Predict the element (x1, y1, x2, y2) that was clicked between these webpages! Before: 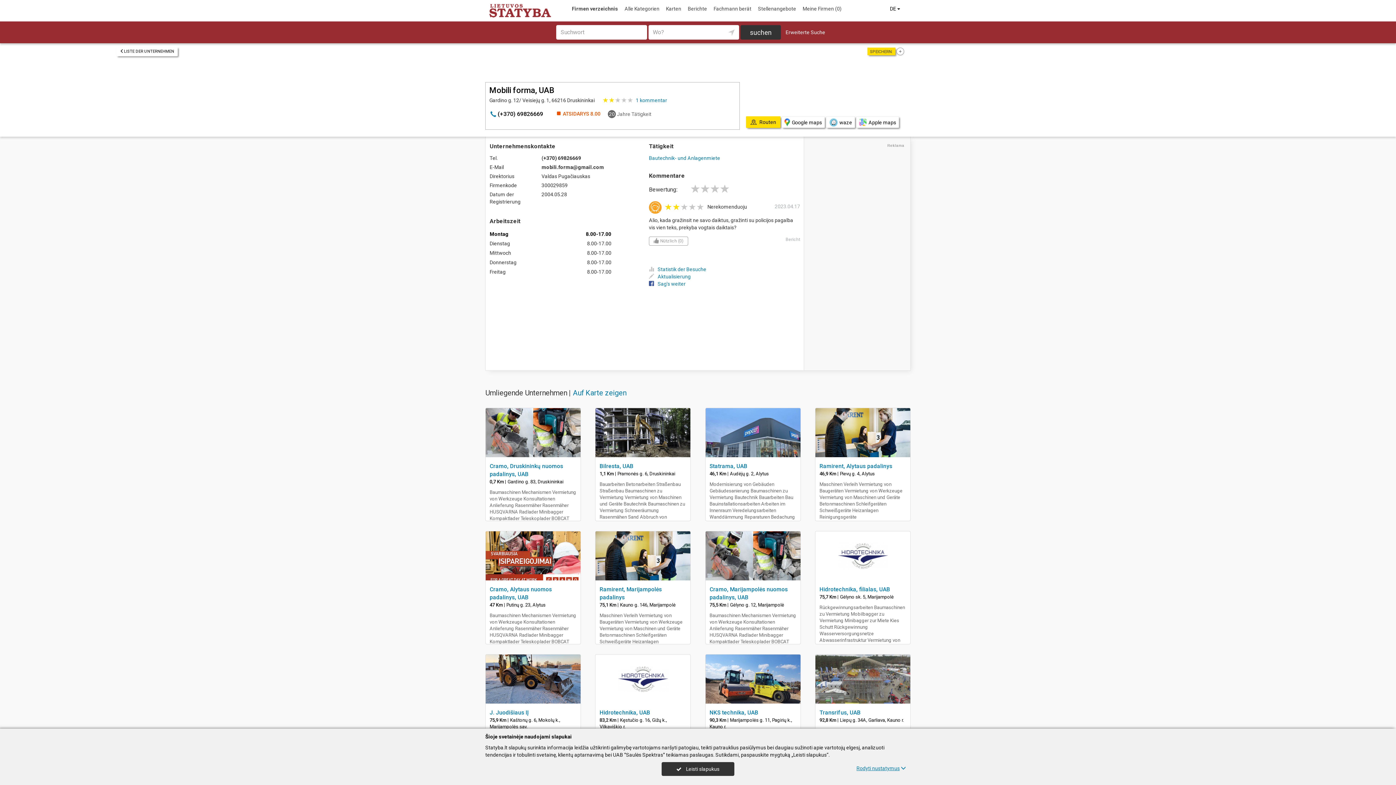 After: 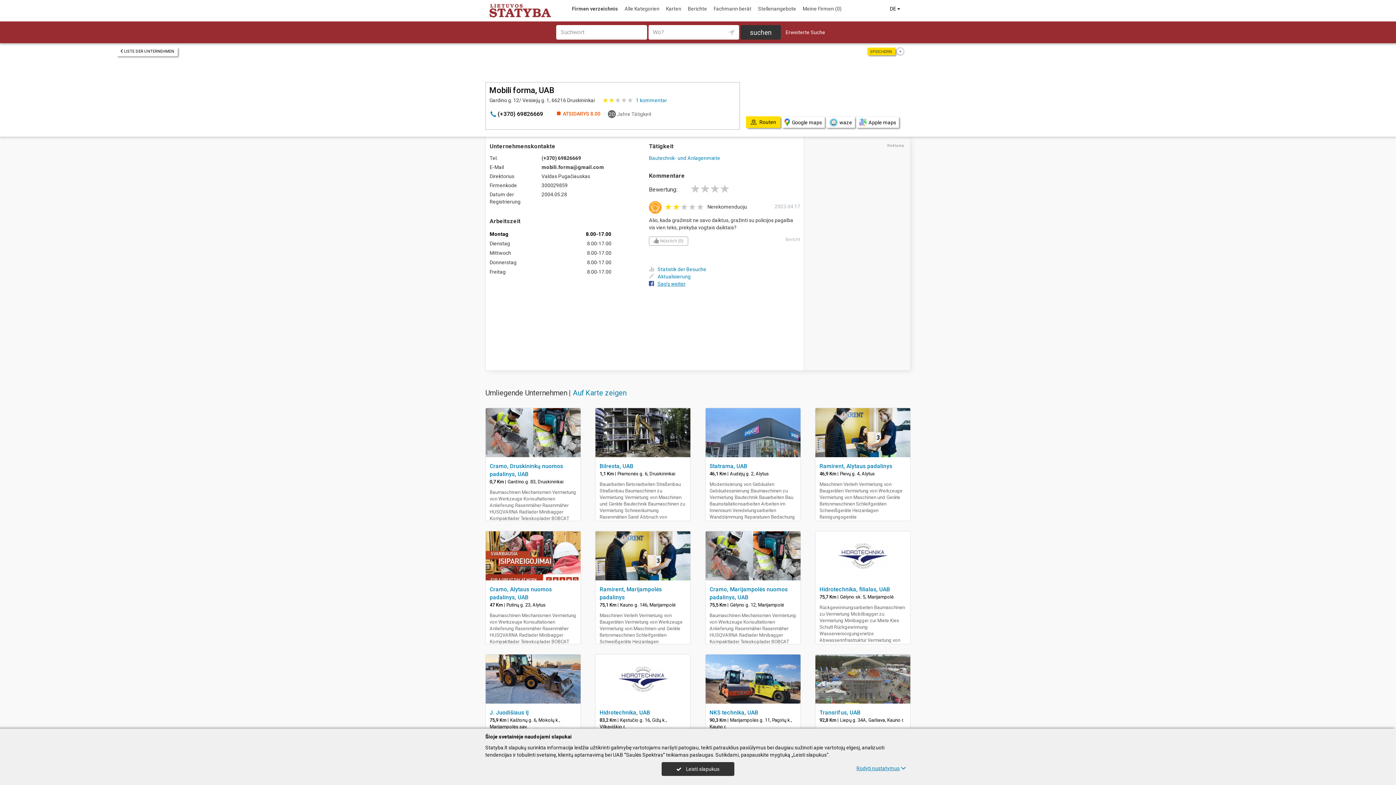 Action: label: Sag's weiter bbox: (649, 280, 685, 286)